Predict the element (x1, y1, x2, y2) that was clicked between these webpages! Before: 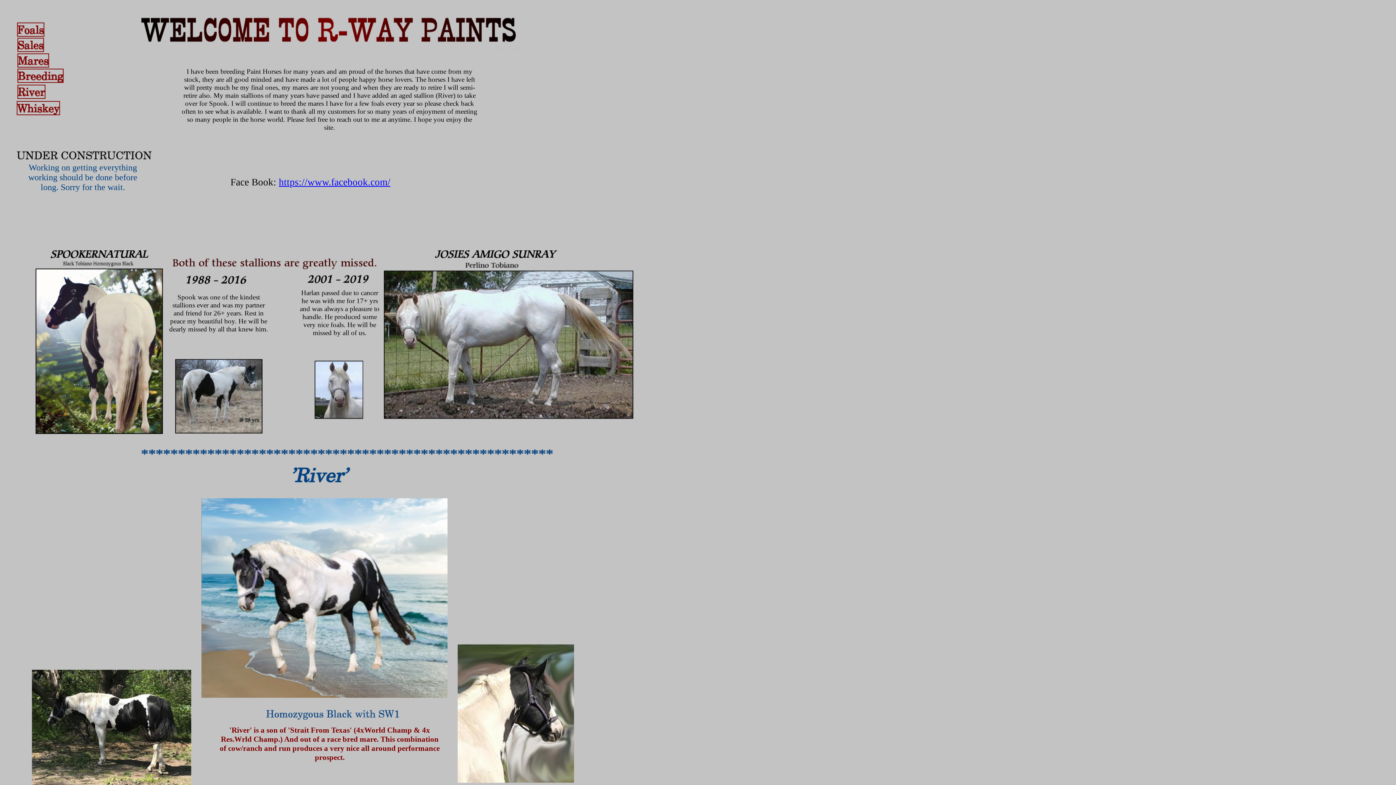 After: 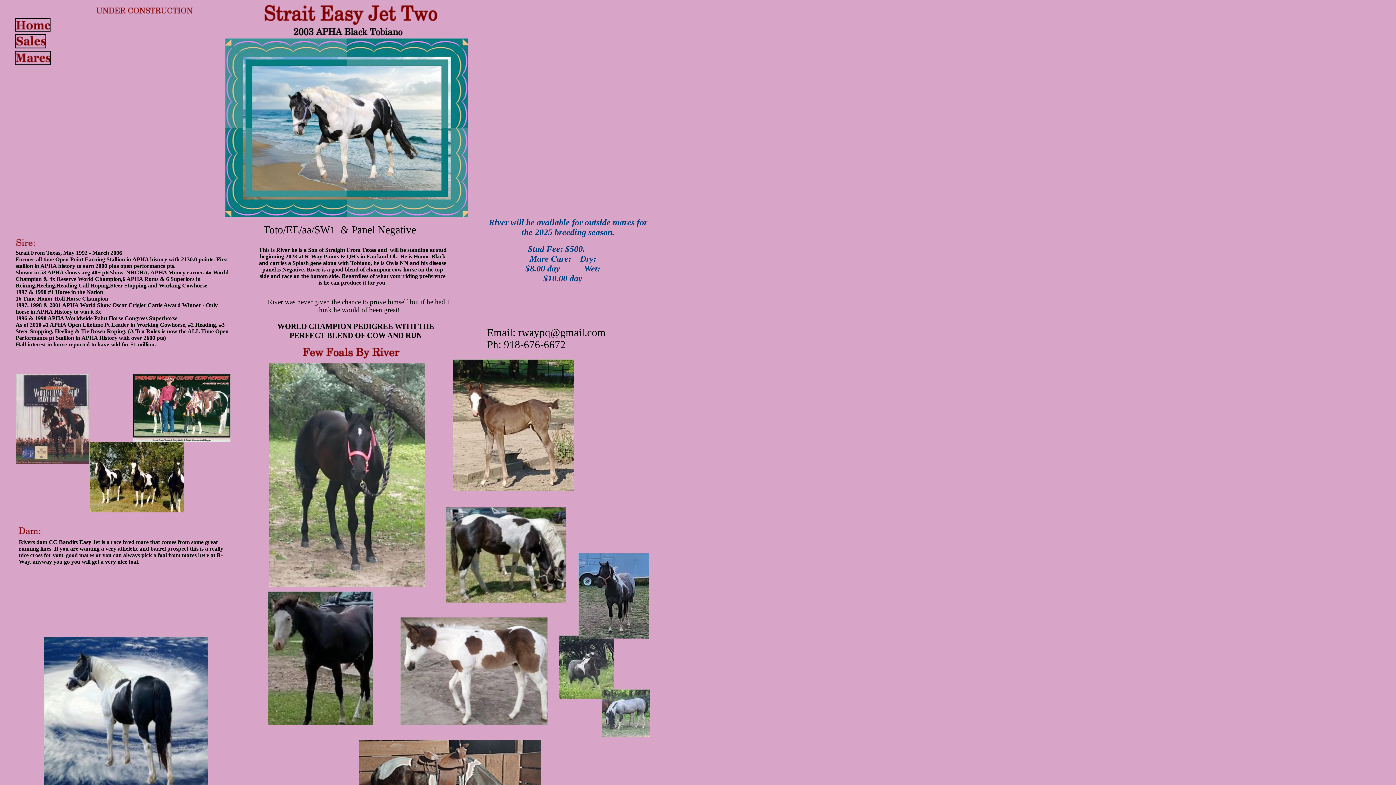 Action: bbox: (17, 83, 46, 87)